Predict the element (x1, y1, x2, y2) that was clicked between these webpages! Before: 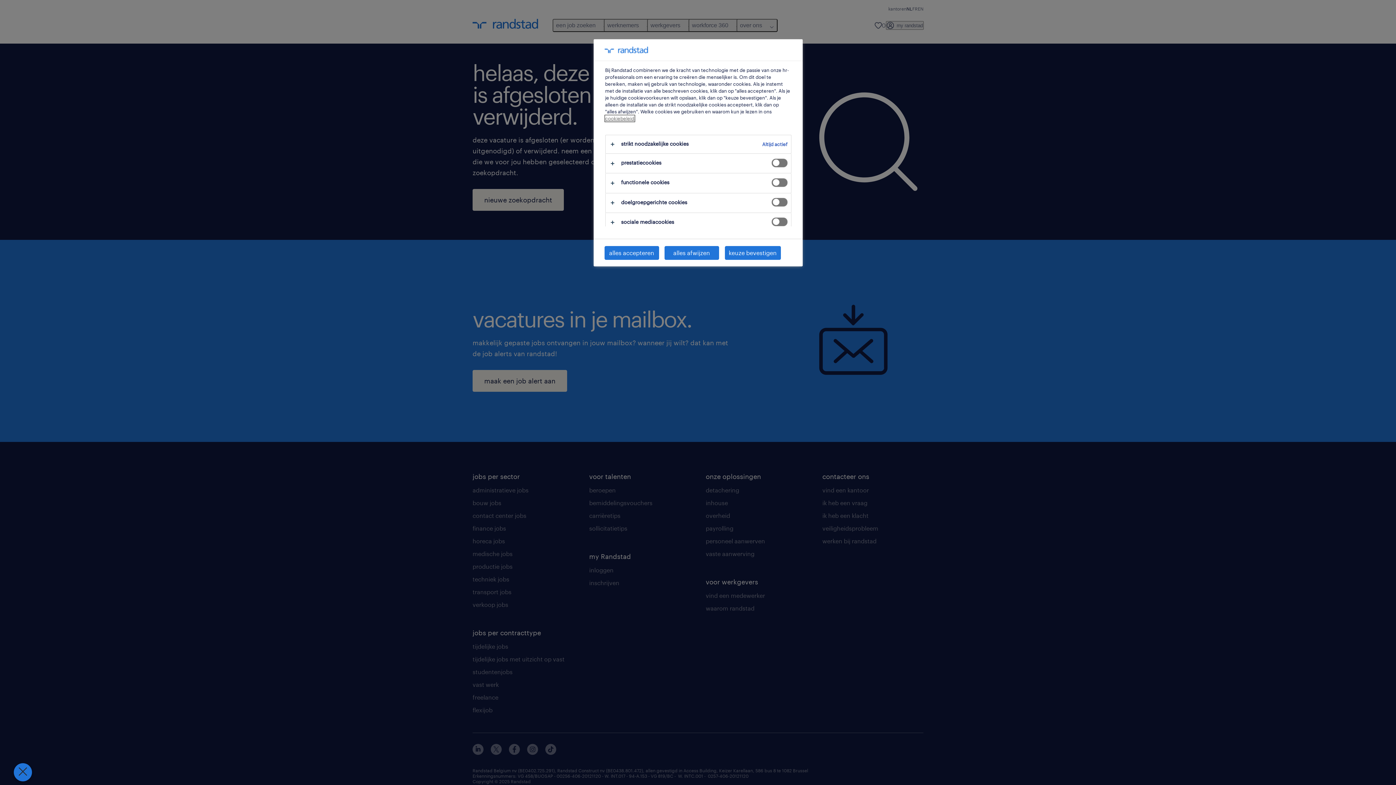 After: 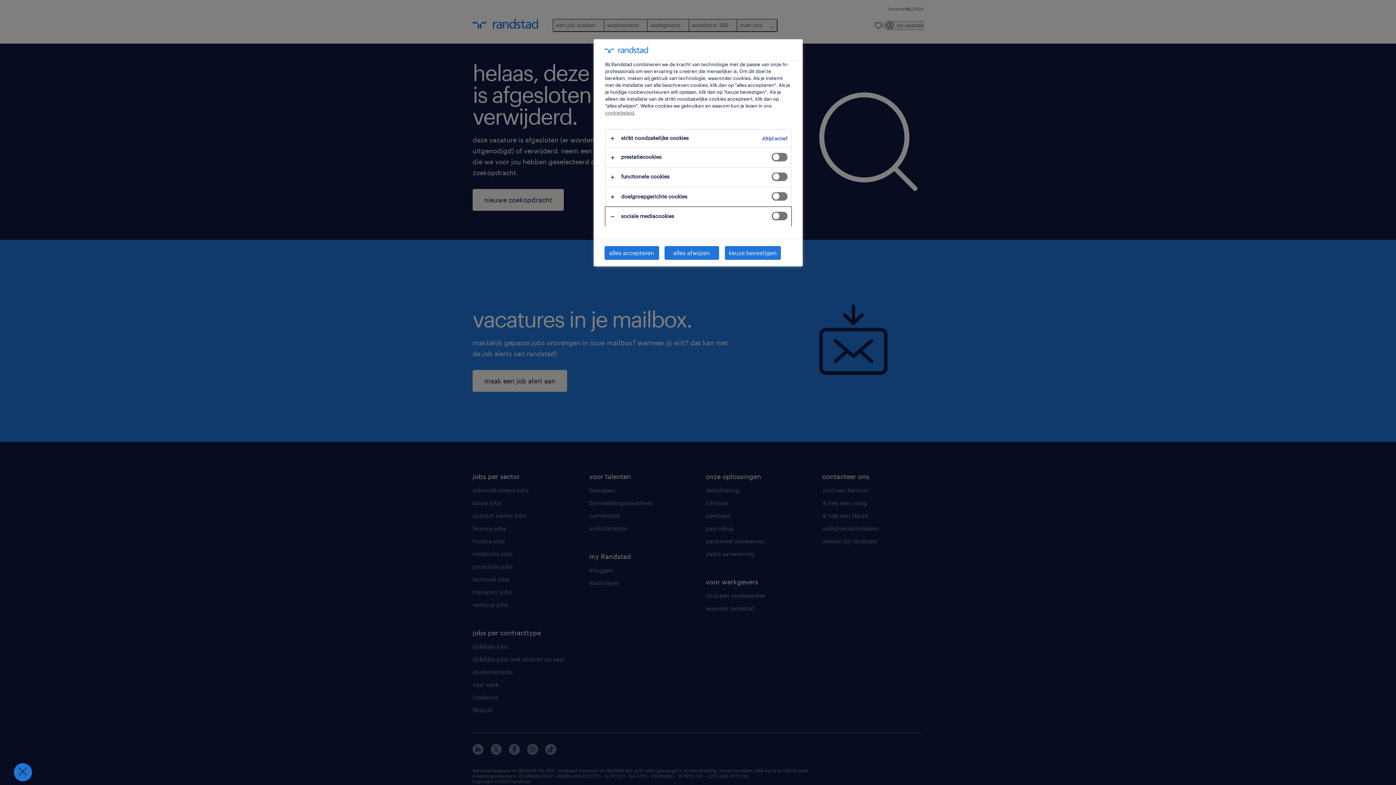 Action: bbox: (605, 213, 791, 232)